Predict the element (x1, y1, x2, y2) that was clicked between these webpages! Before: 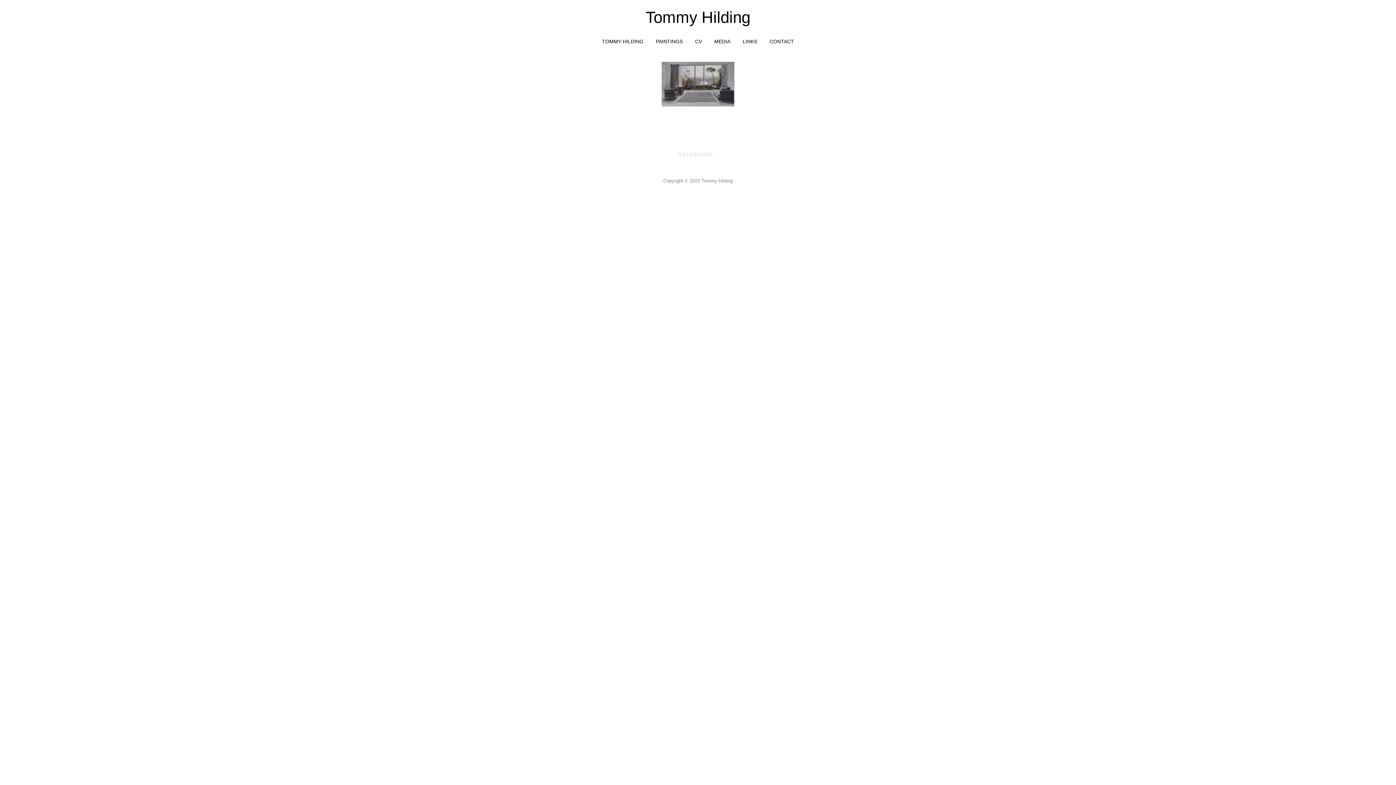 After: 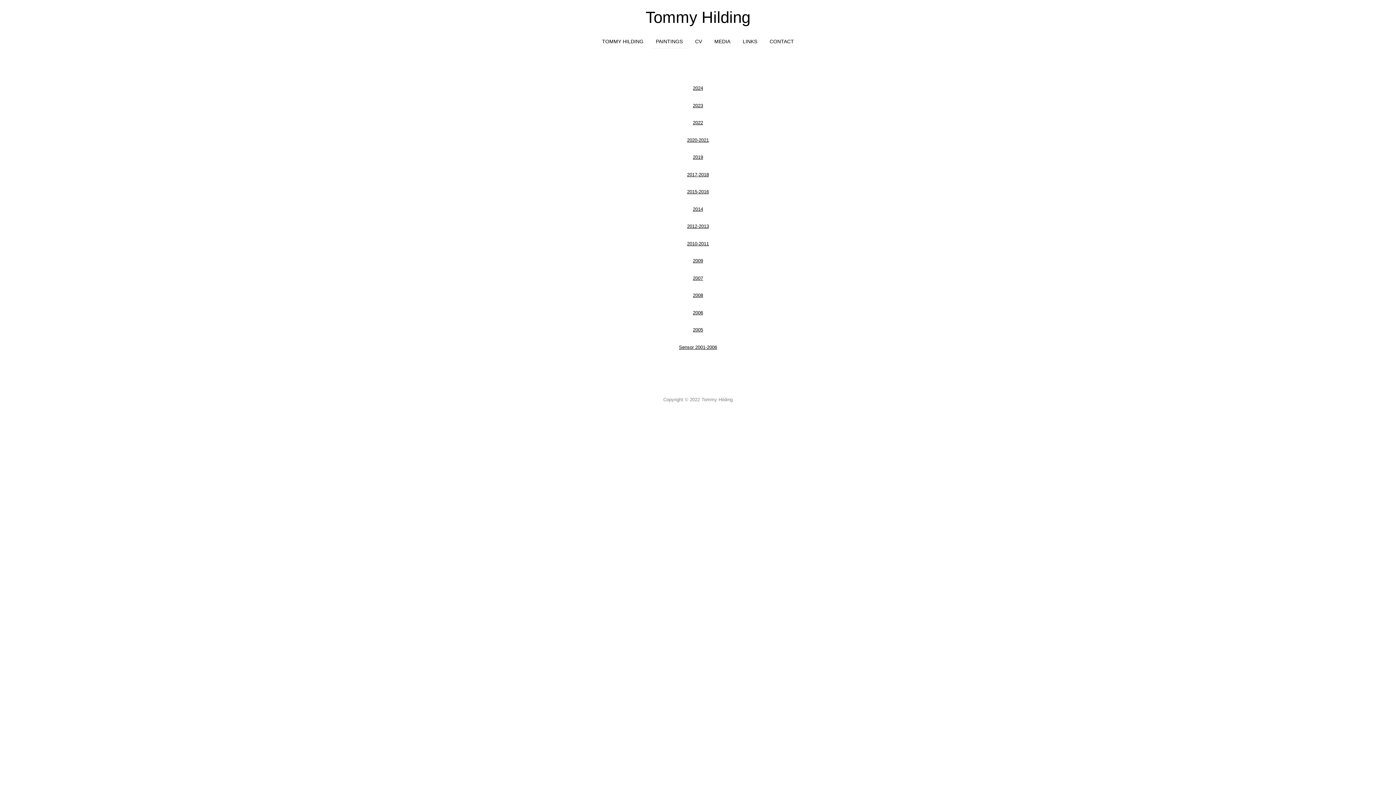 Action: label: PAINTINGS bbox: (650, 33, 688, 48)